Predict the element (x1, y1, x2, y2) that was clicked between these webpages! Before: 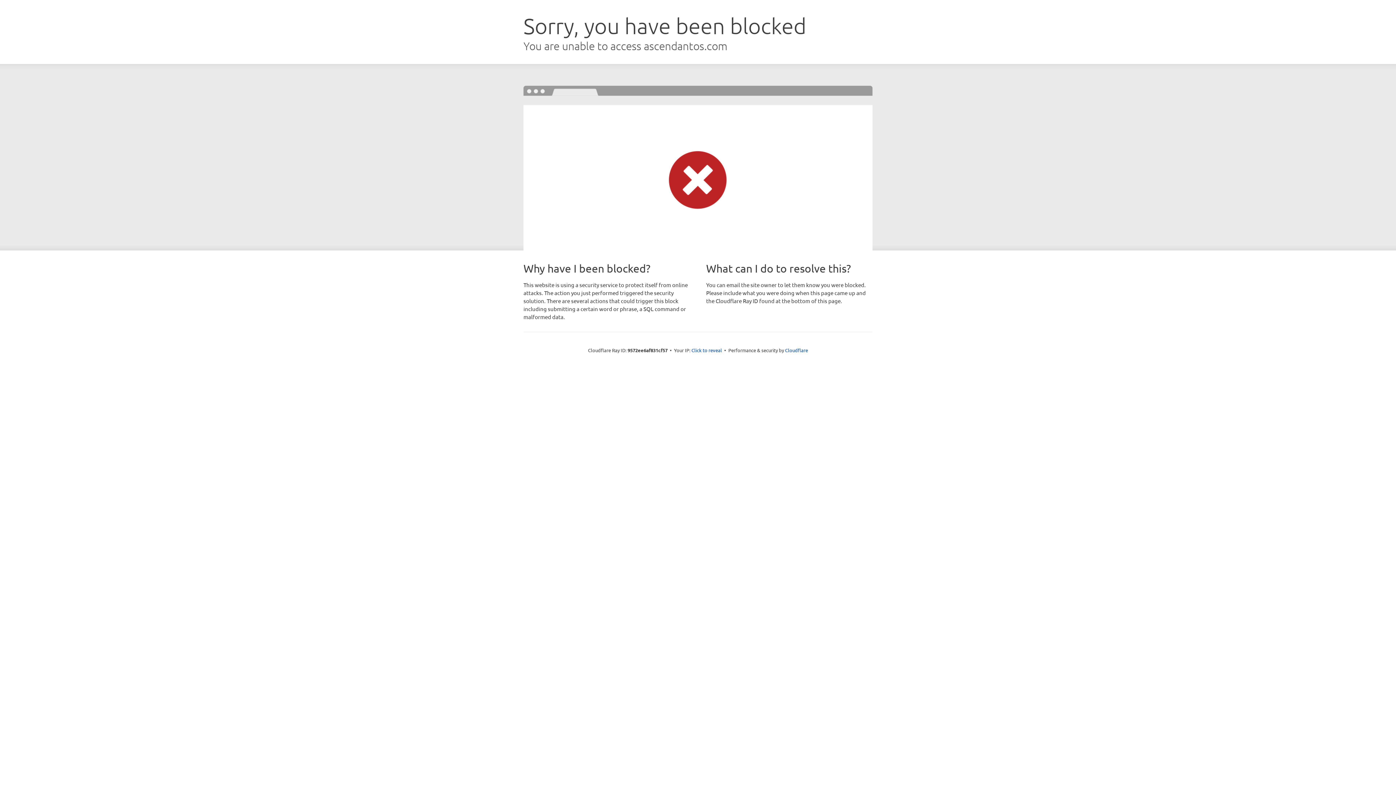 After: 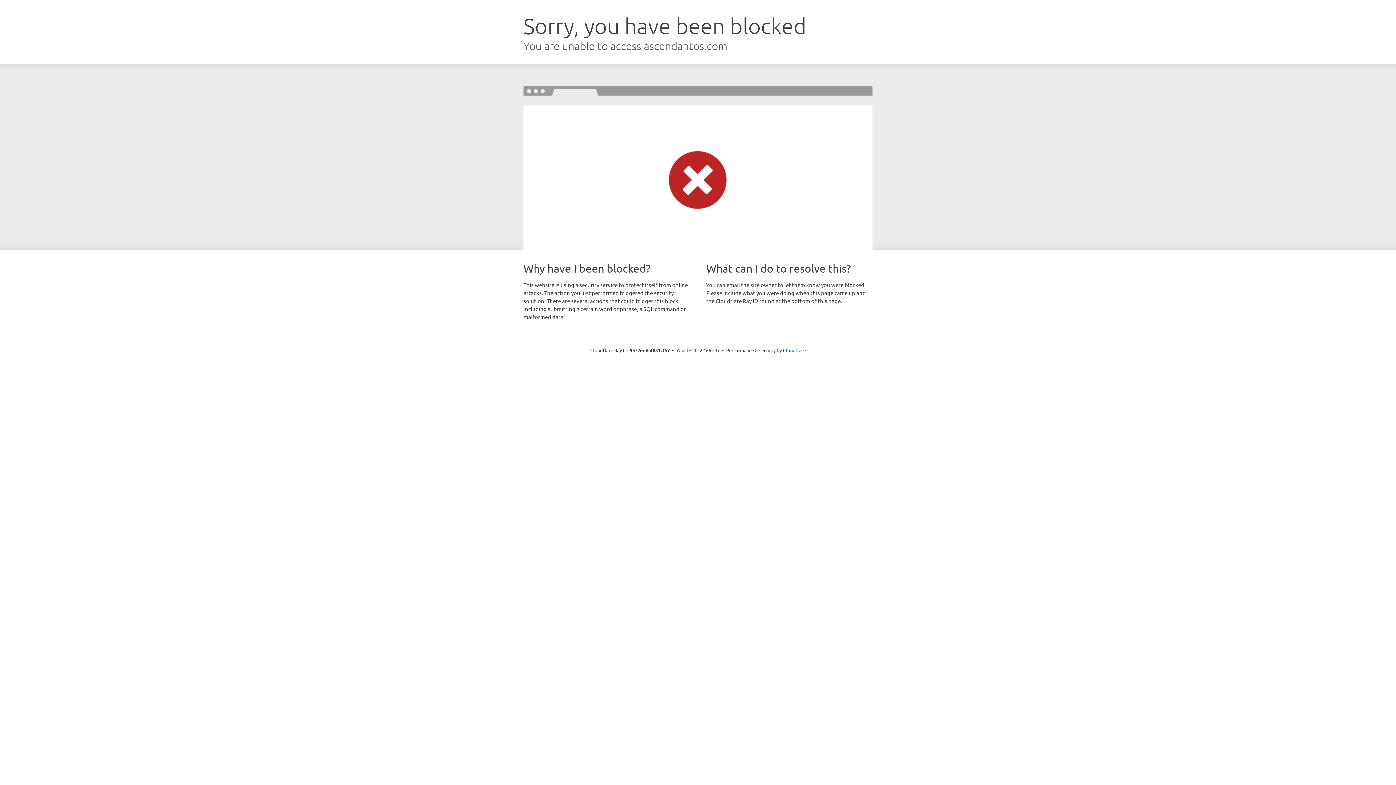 Action: bbox: (691, 346, 722, 353) label: Click to reveal